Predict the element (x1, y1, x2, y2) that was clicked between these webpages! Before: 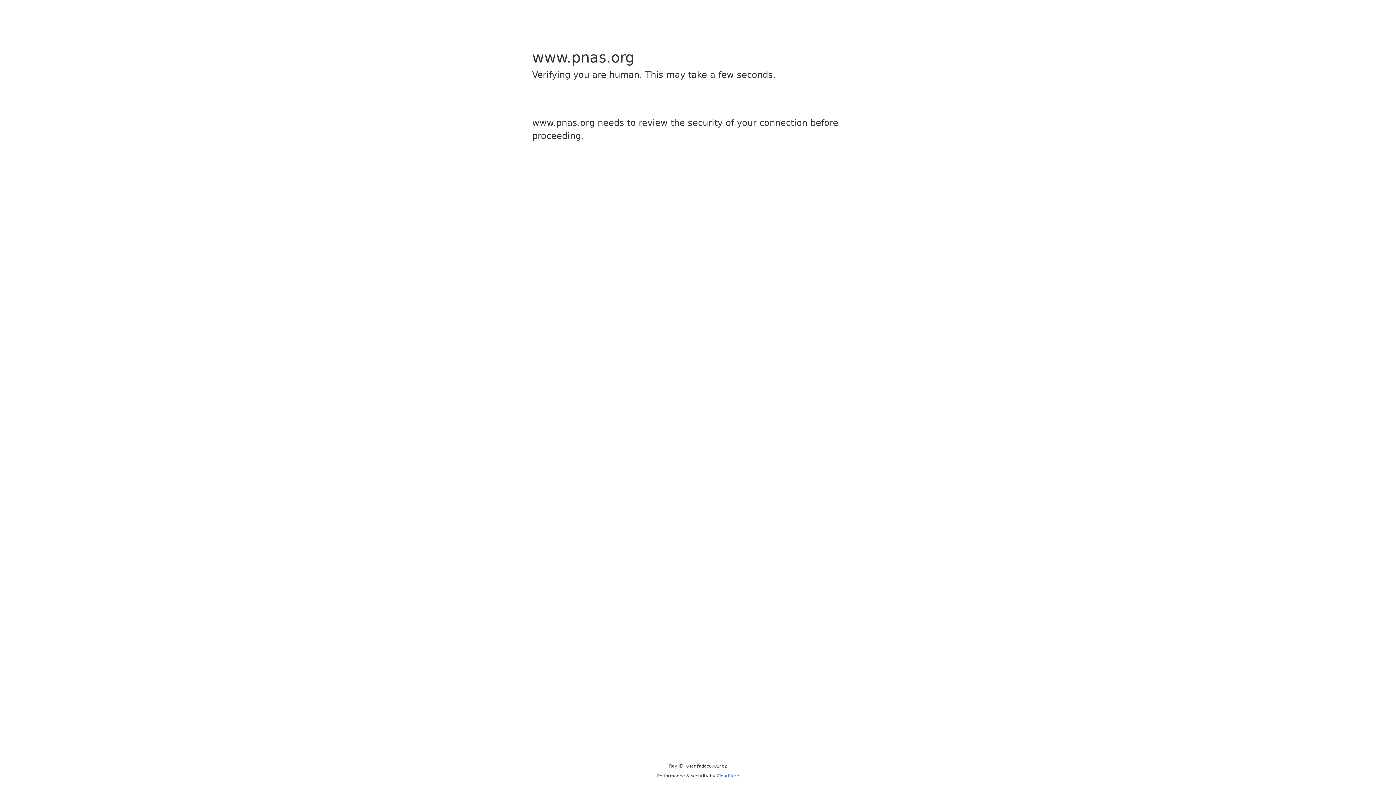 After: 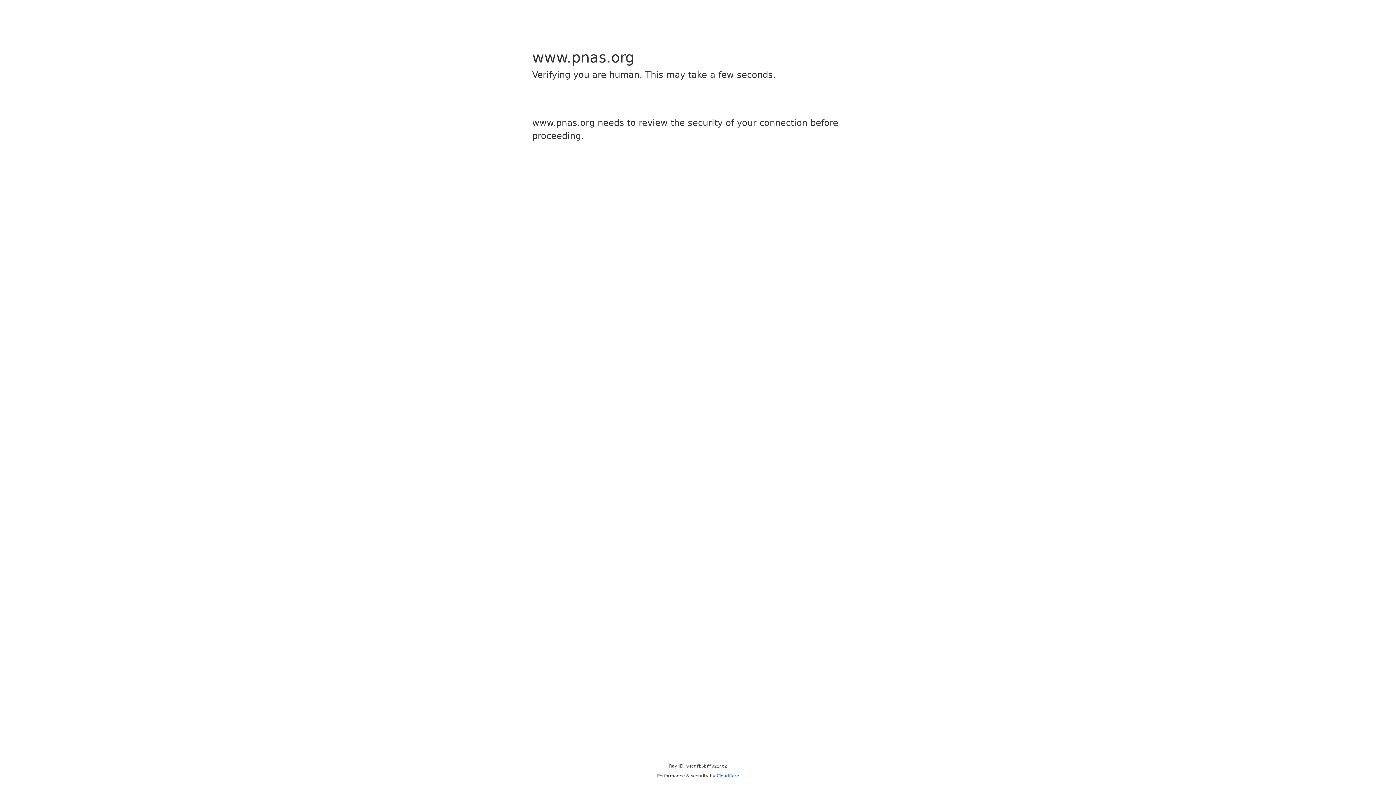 Action: bbox: (716, 773, 739, 778) label: Cloudflare